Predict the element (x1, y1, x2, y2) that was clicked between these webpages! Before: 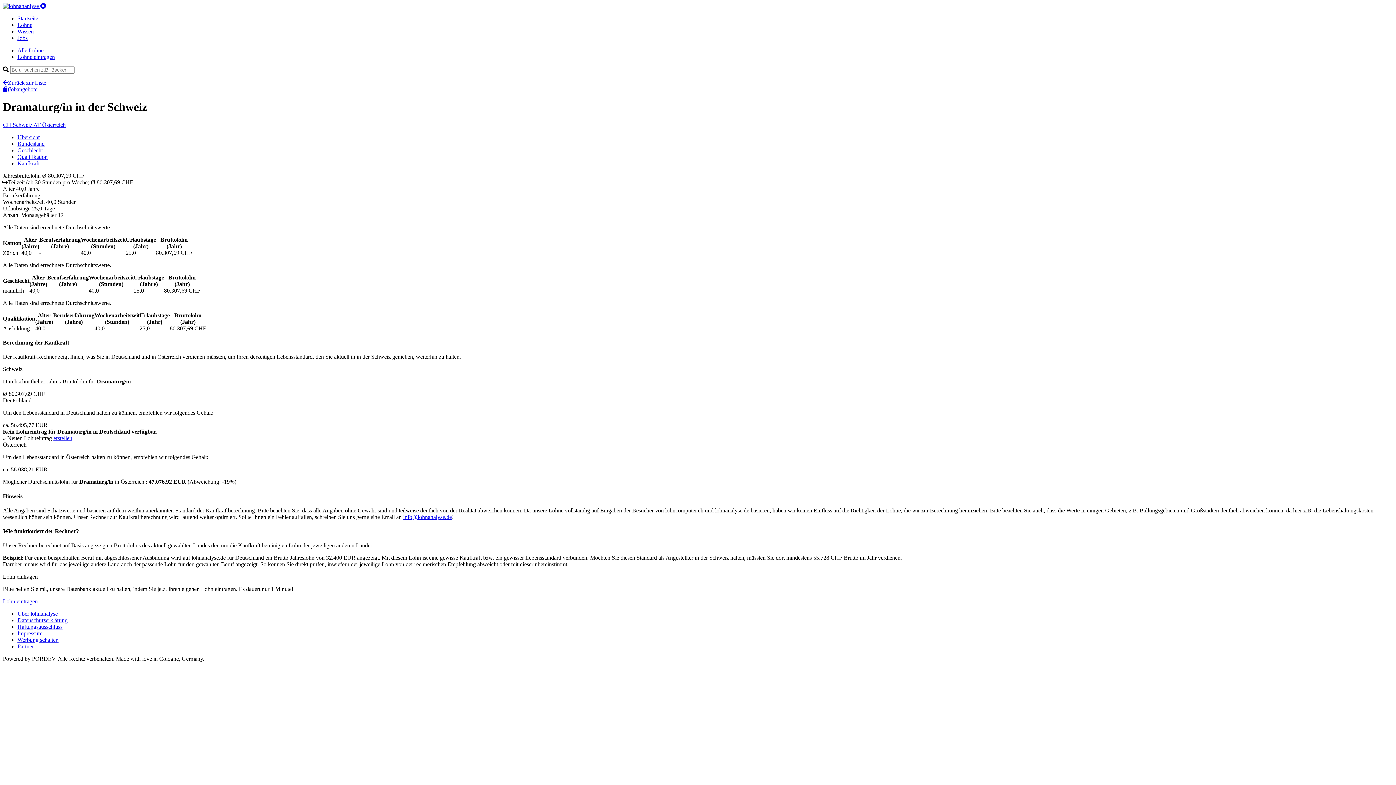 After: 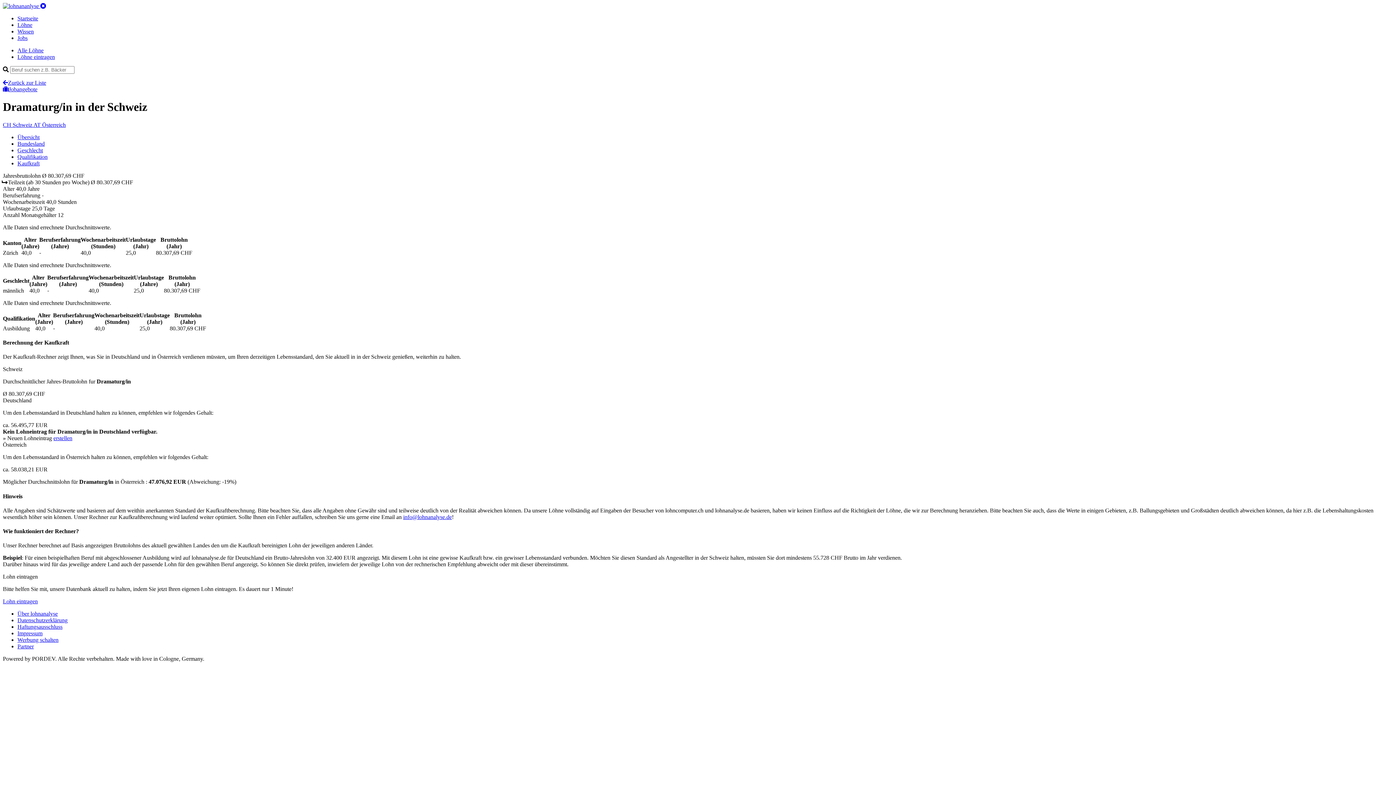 Action: bbox: (40, 2, 46, 9) label: Toggle navigation